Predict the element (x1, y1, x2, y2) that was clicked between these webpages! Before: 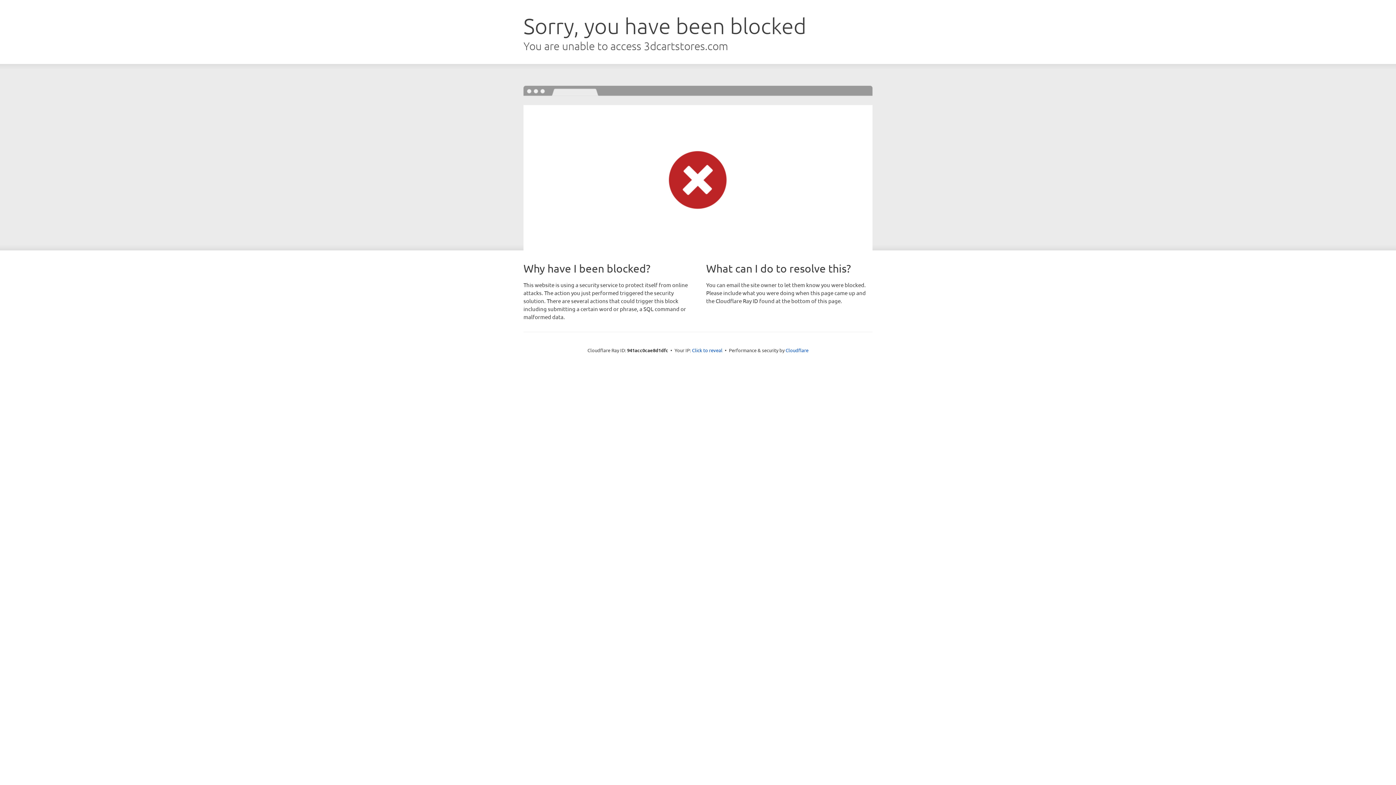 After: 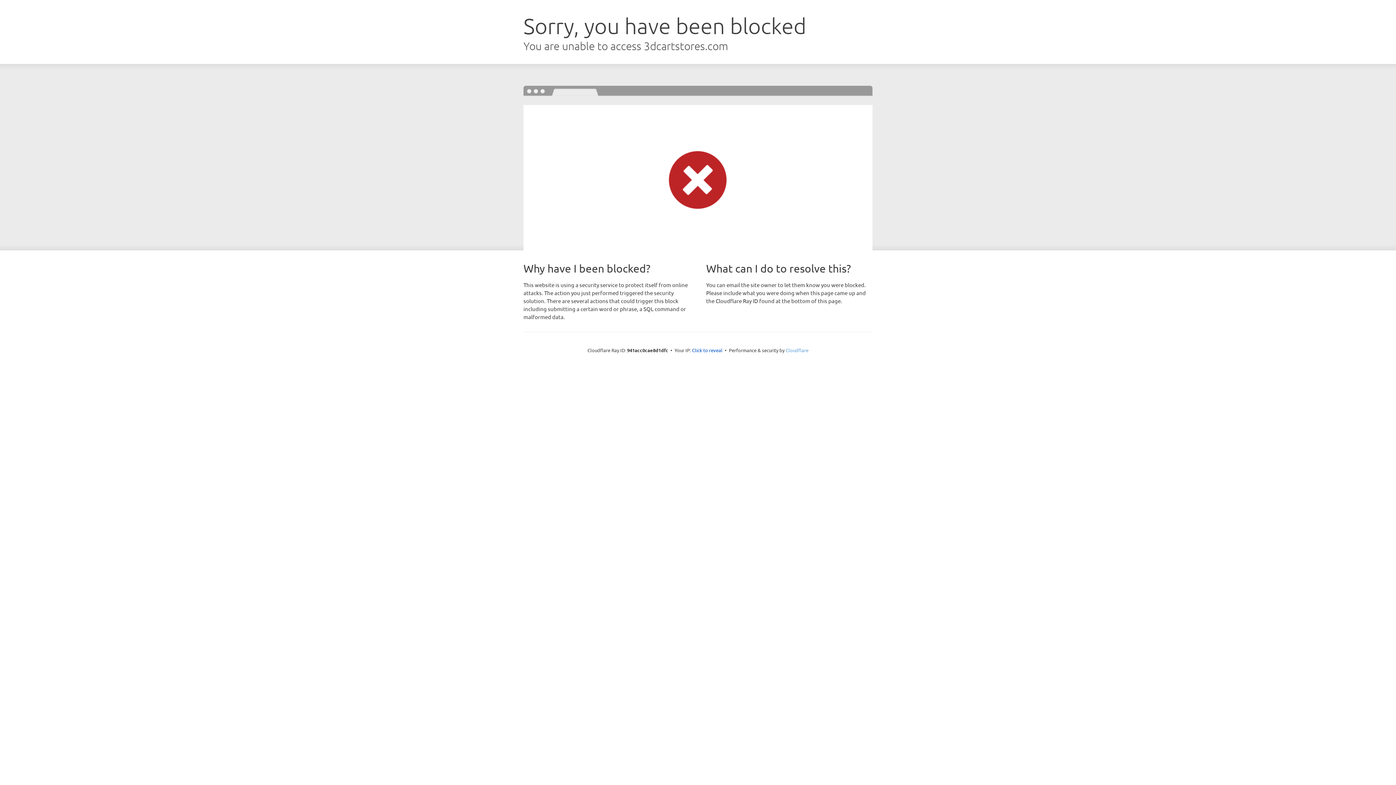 Action: bbox: (785, 347, 808, 353) label: Cloudflare